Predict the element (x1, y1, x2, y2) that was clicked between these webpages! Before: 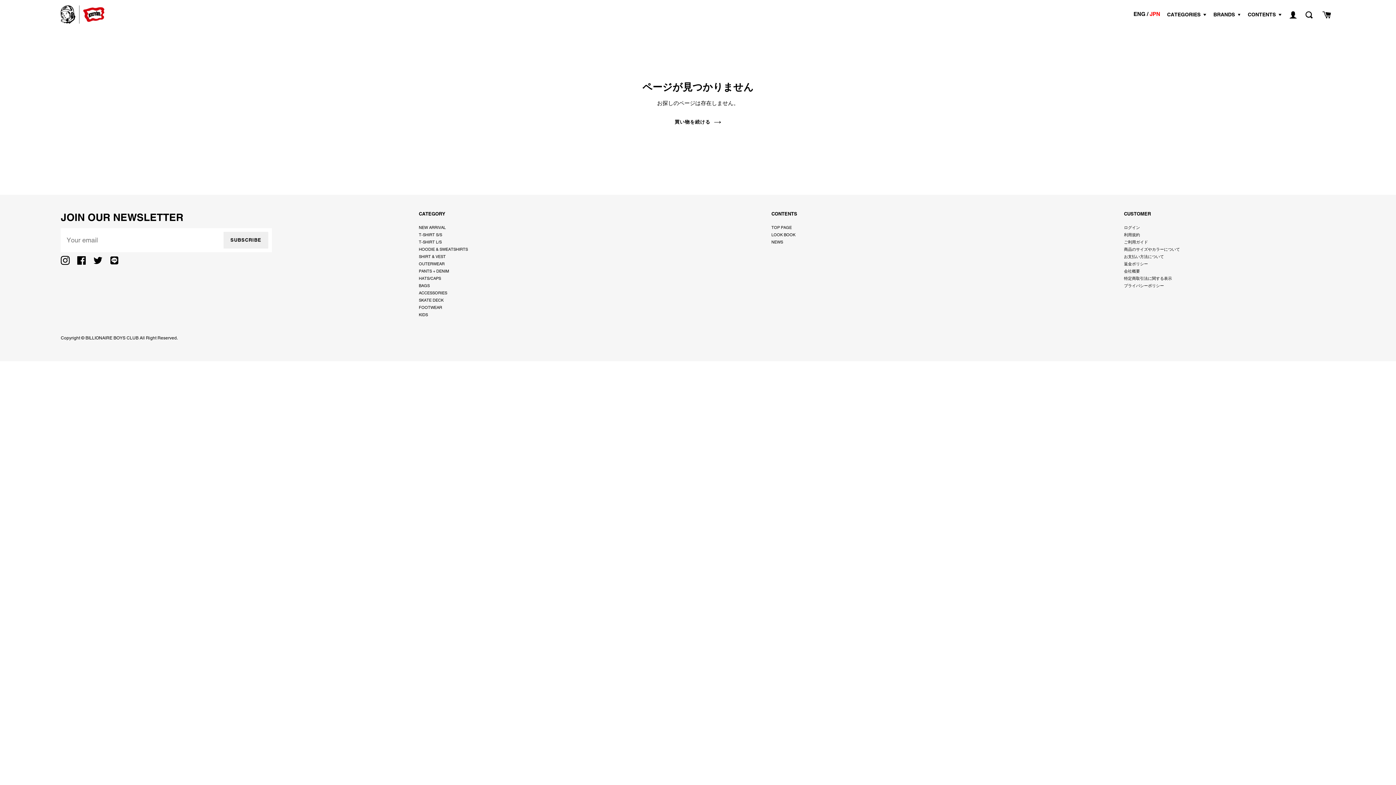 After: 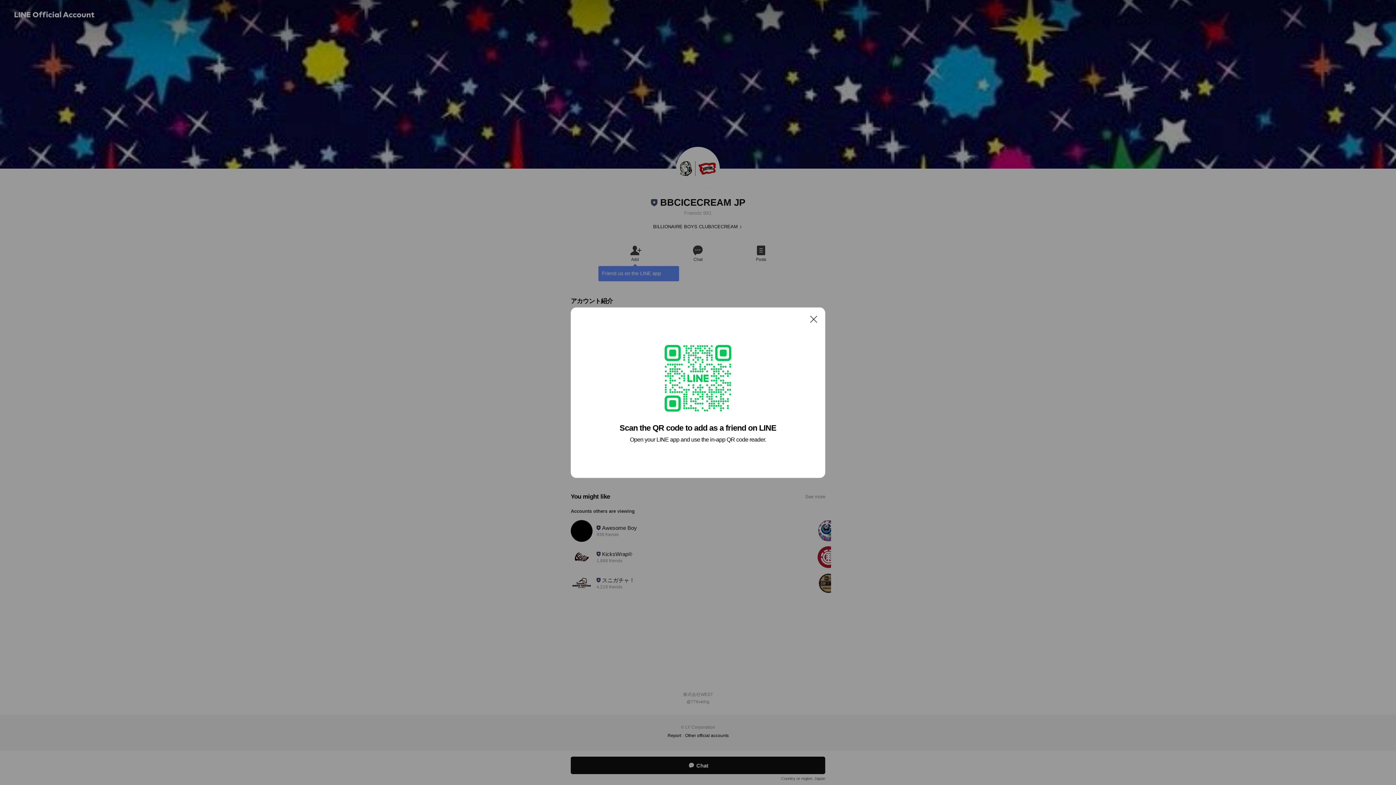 Action: bbox: (109, 255, 119, 264) label: LINE